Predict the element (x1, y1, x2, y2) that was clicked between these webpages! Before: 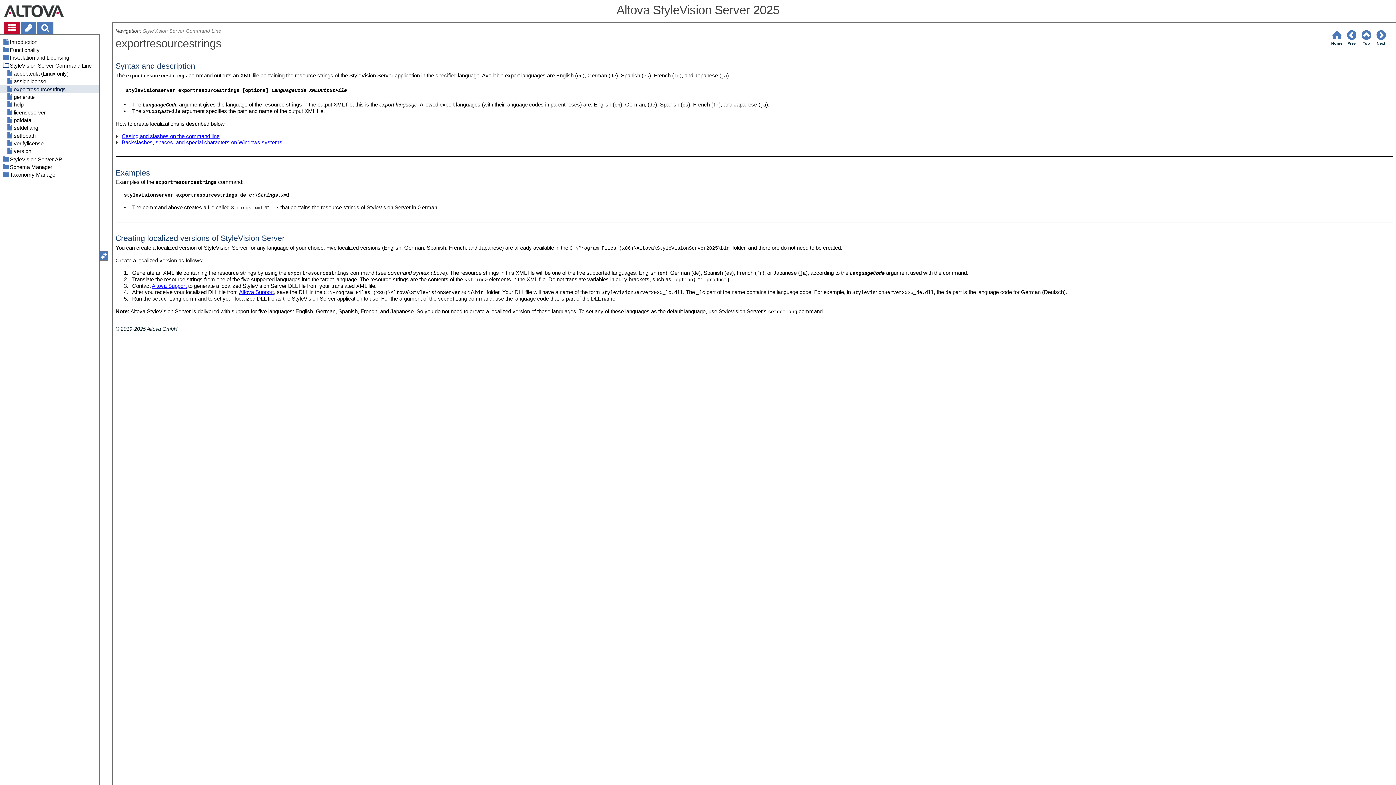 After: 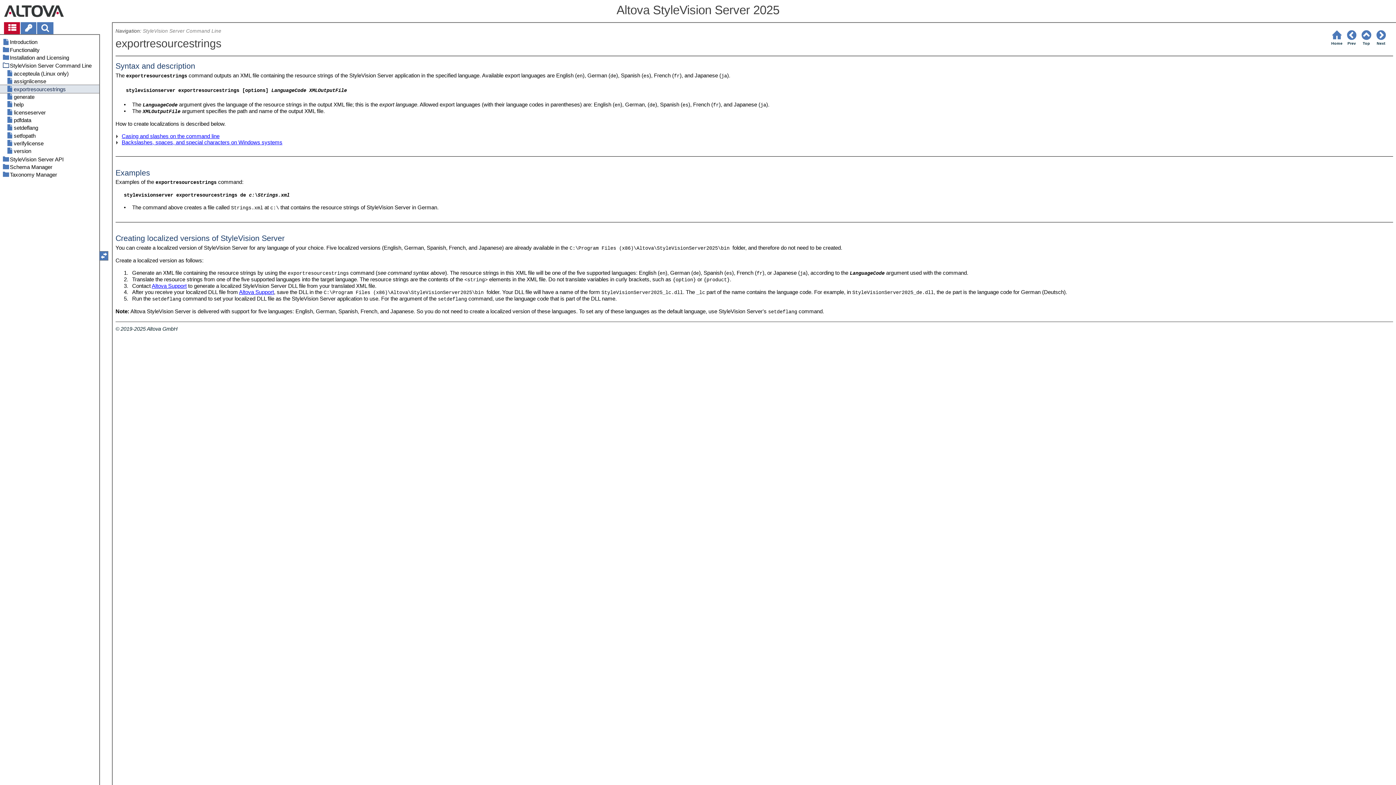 Action: label: exportresourcestrings bbox: (0, 85, 99, 92)